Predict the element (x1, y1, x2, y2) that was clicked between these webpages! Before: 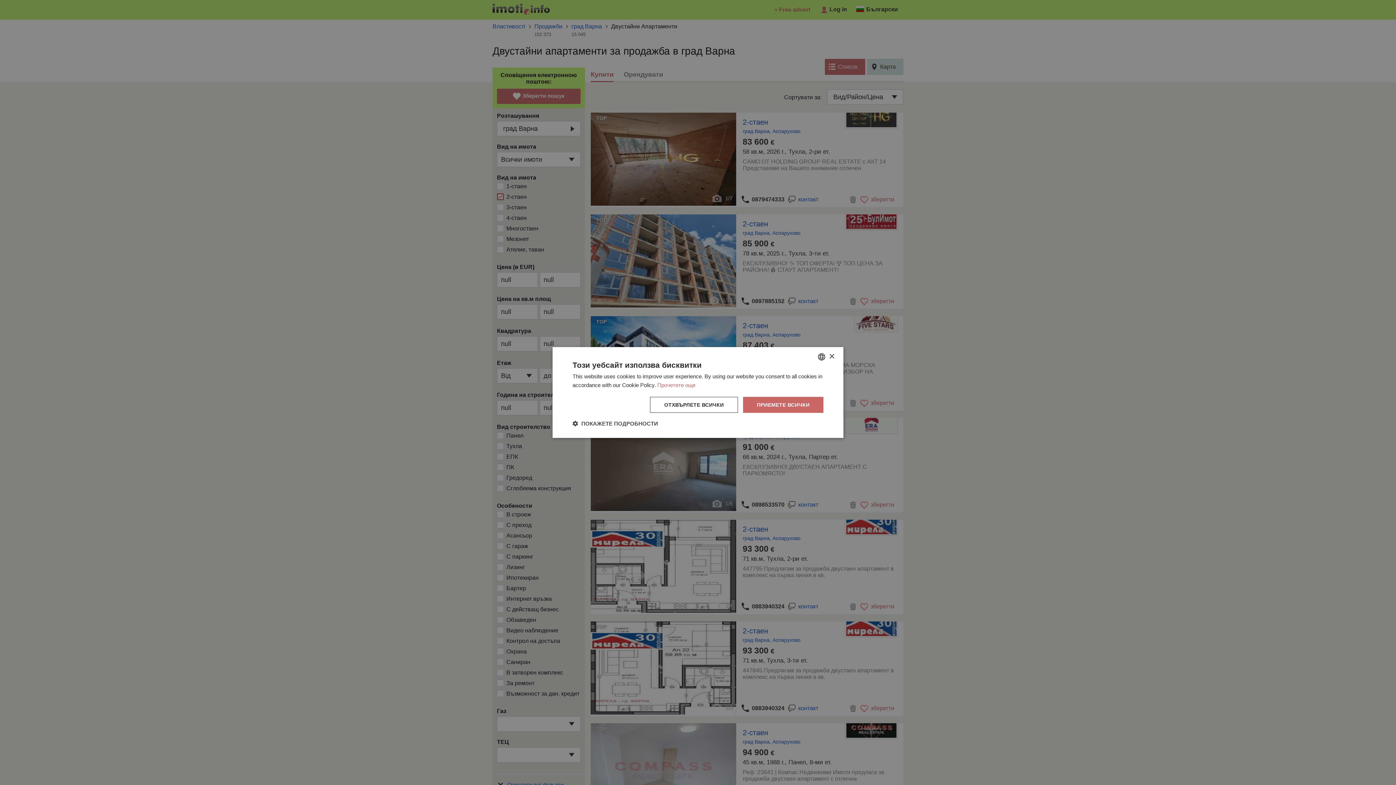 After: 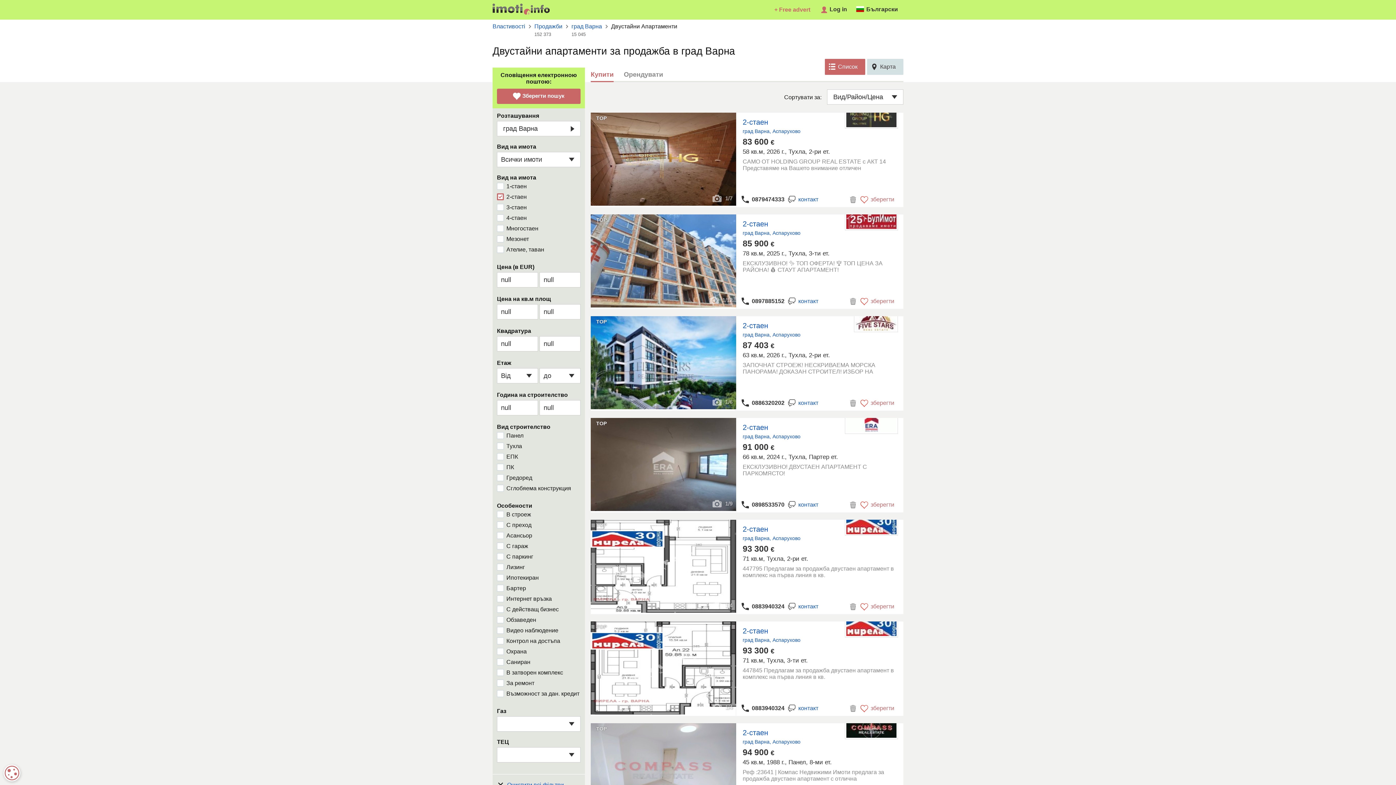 Action: label: Close bbox: (829, 354, 834, 359)